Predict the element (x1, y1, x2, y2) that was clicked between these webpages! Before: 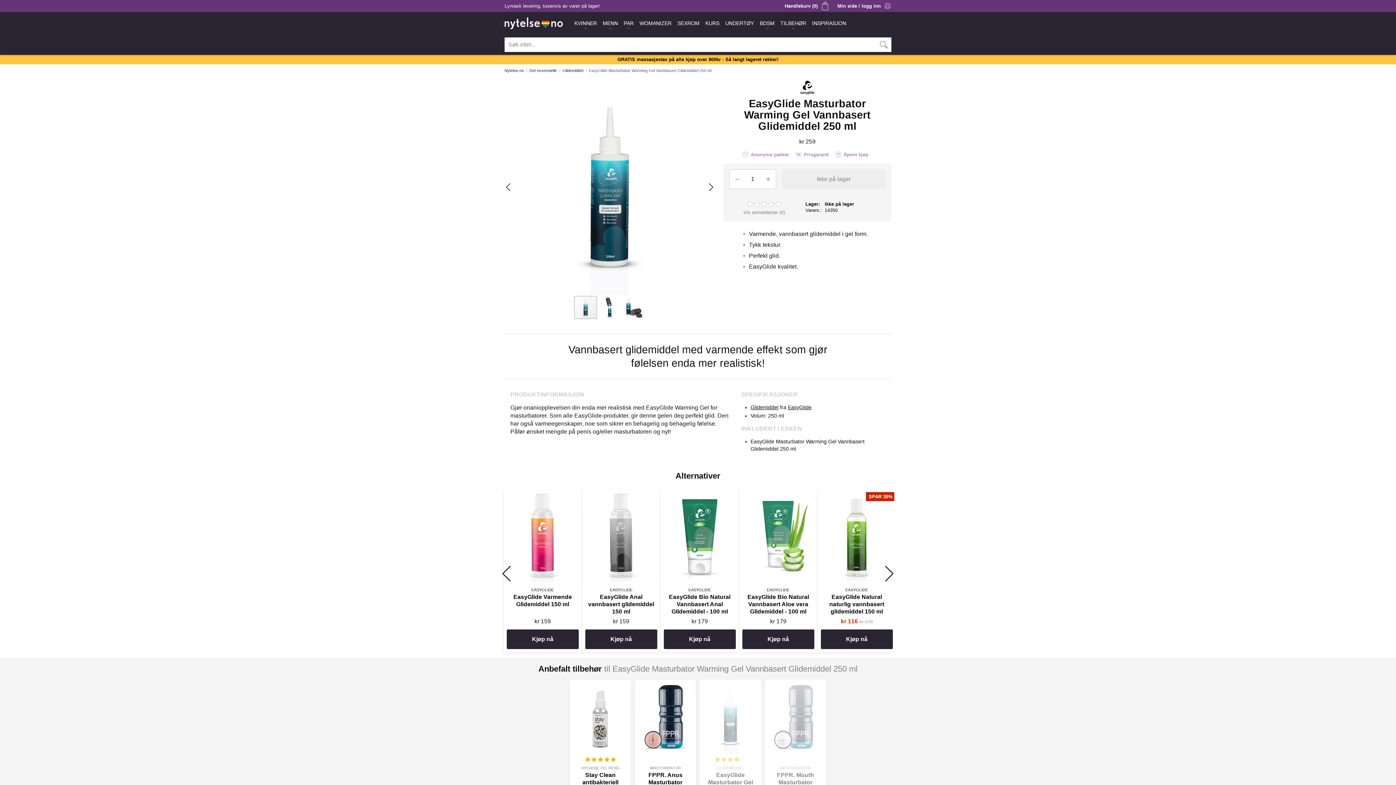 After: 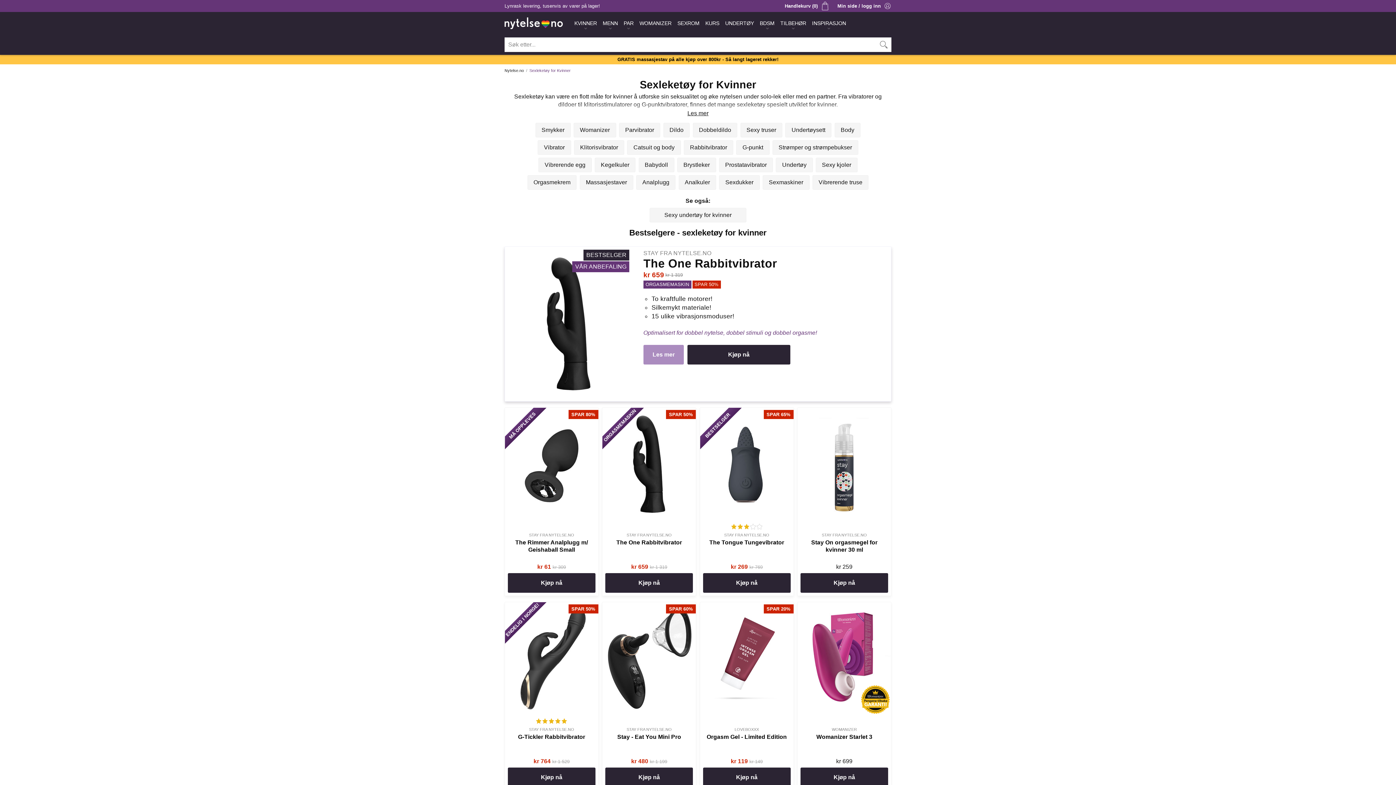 Action: label: KVINNER bbox: (571, 12, 600, 34)